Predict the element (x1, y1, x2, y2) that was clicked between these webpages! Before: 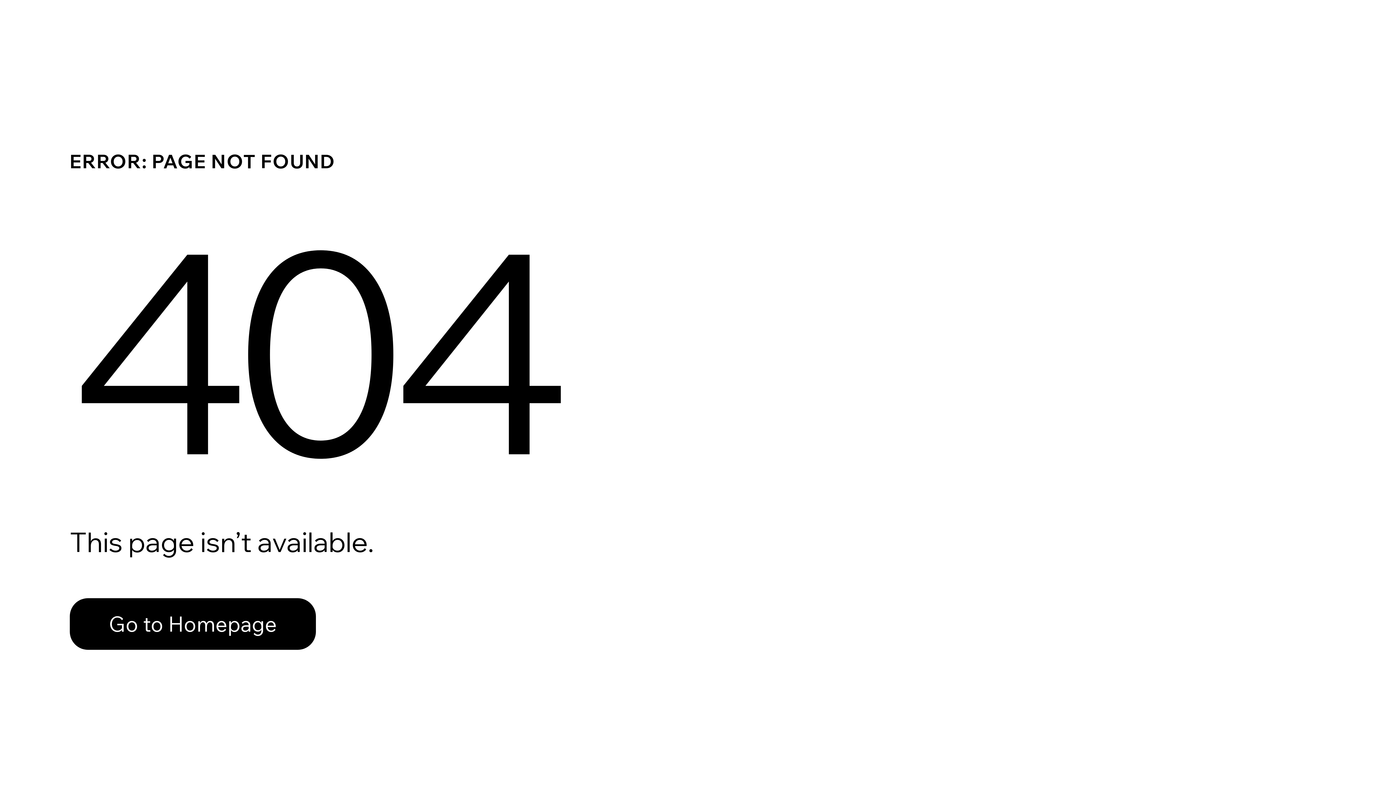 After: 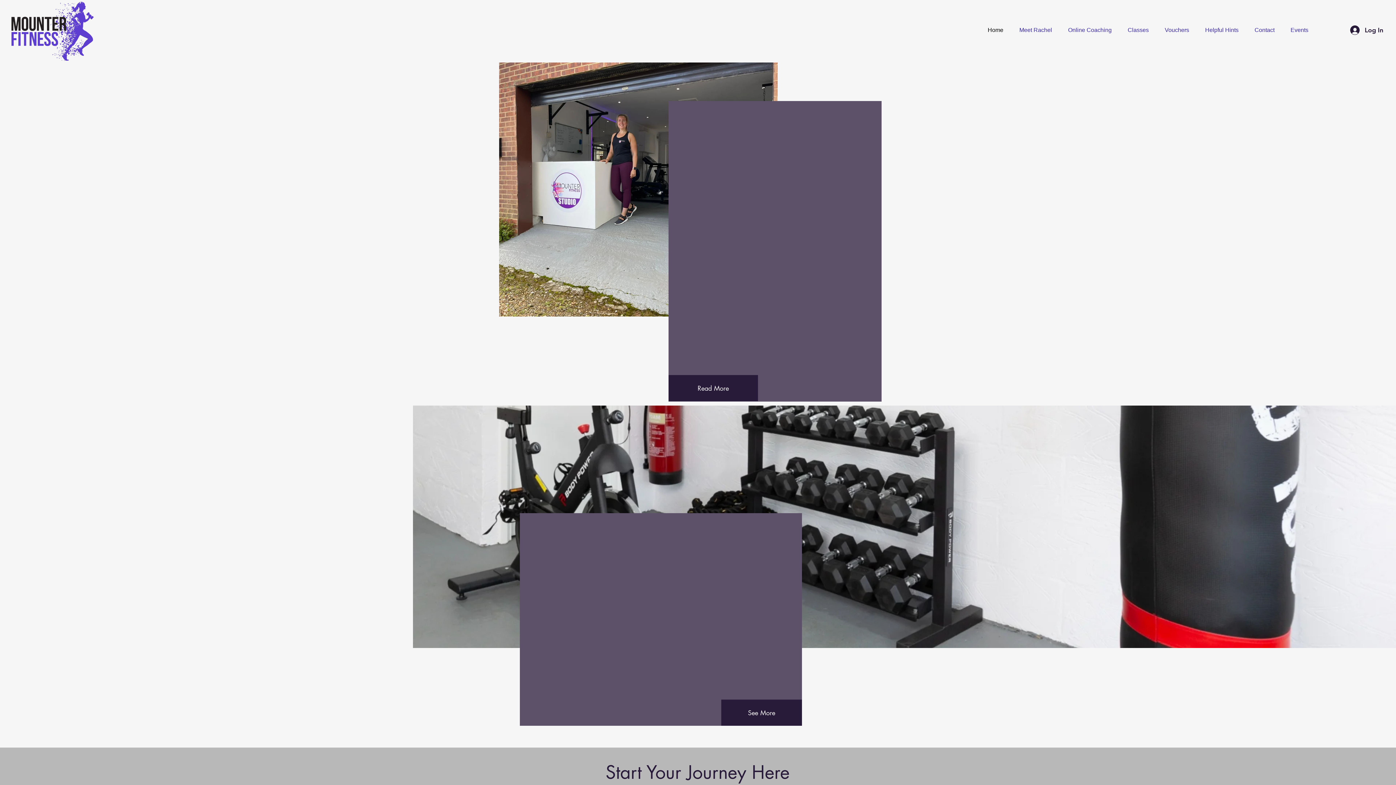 Action: label: Go to Homepage bbox: (69, 582, 768, 659)